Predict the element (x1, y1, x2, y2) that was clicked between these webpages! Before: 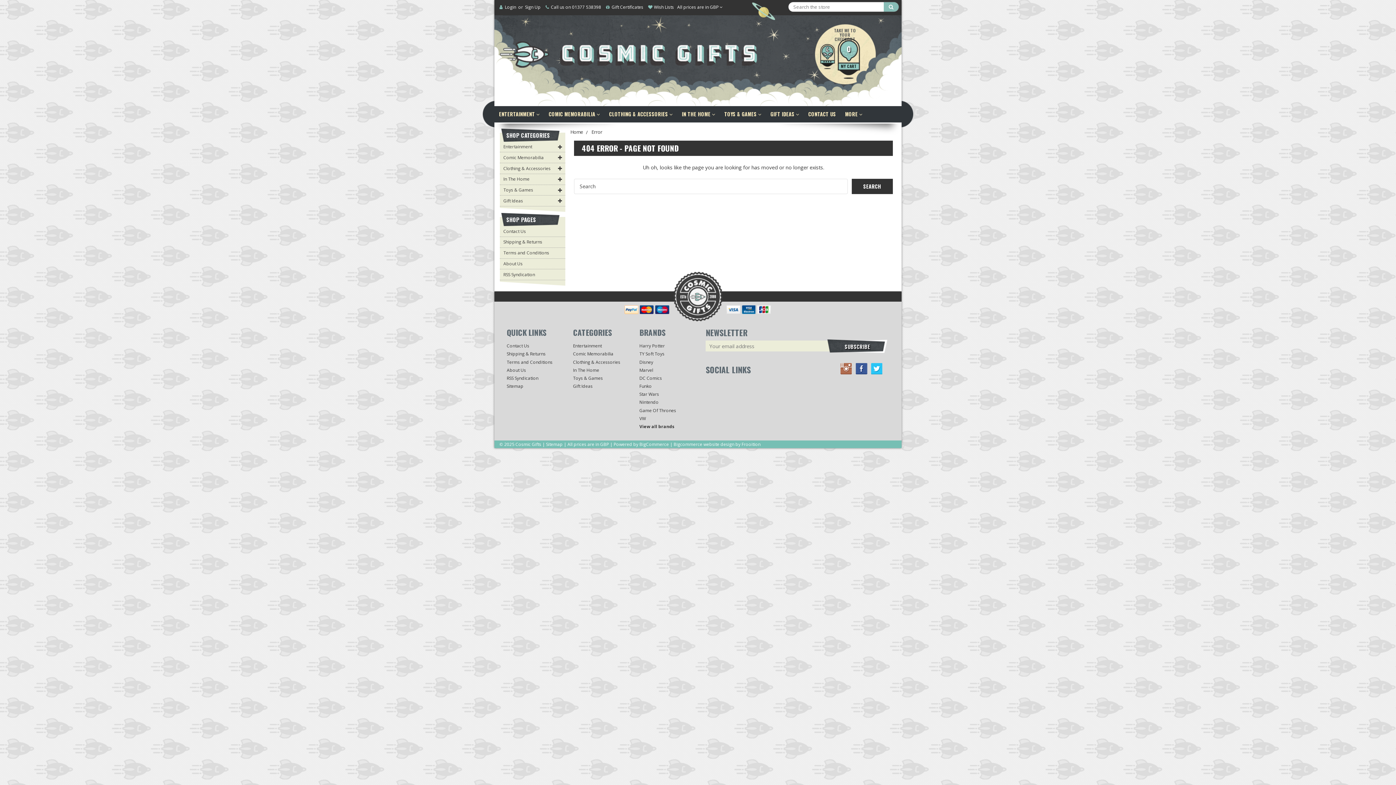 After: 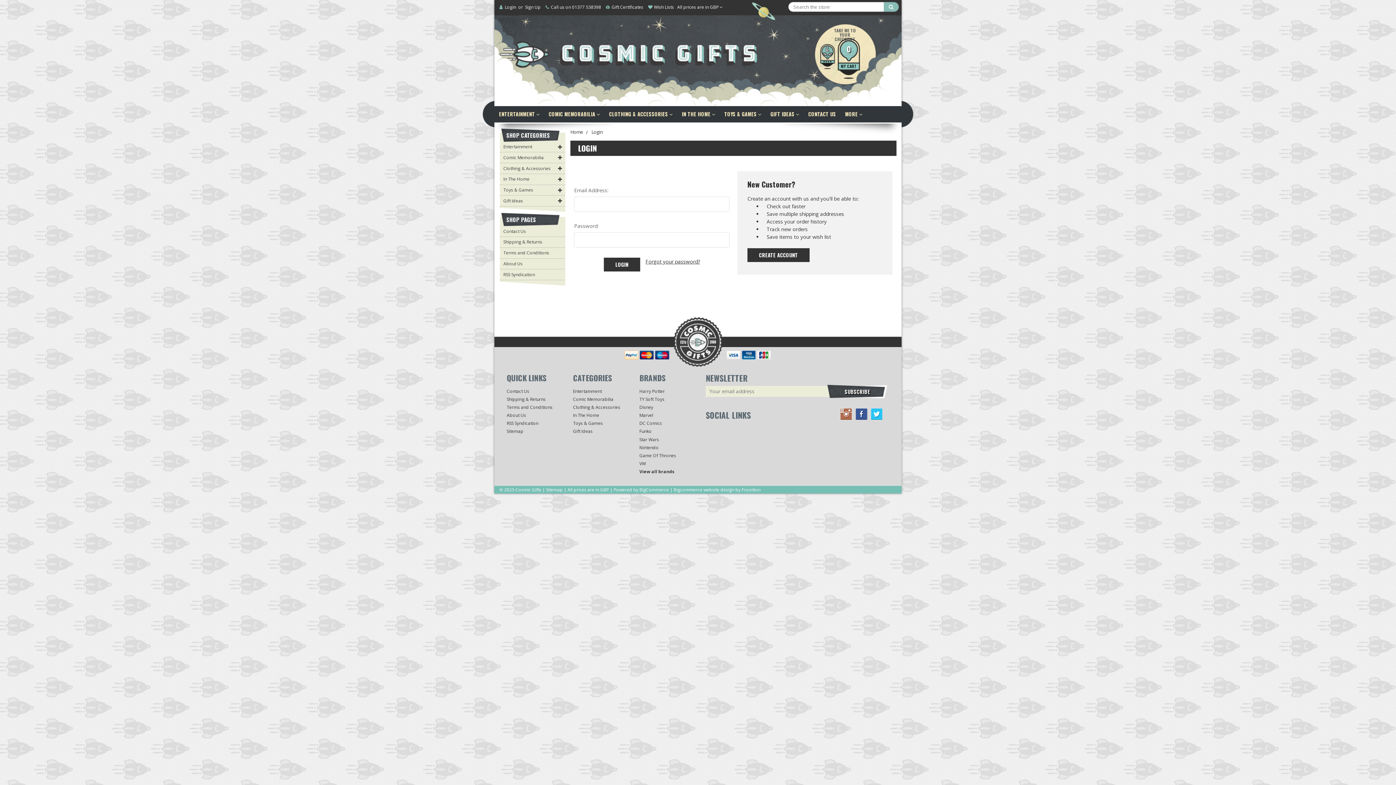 Action: bbox: (504, 0, 517, 14) label: Login